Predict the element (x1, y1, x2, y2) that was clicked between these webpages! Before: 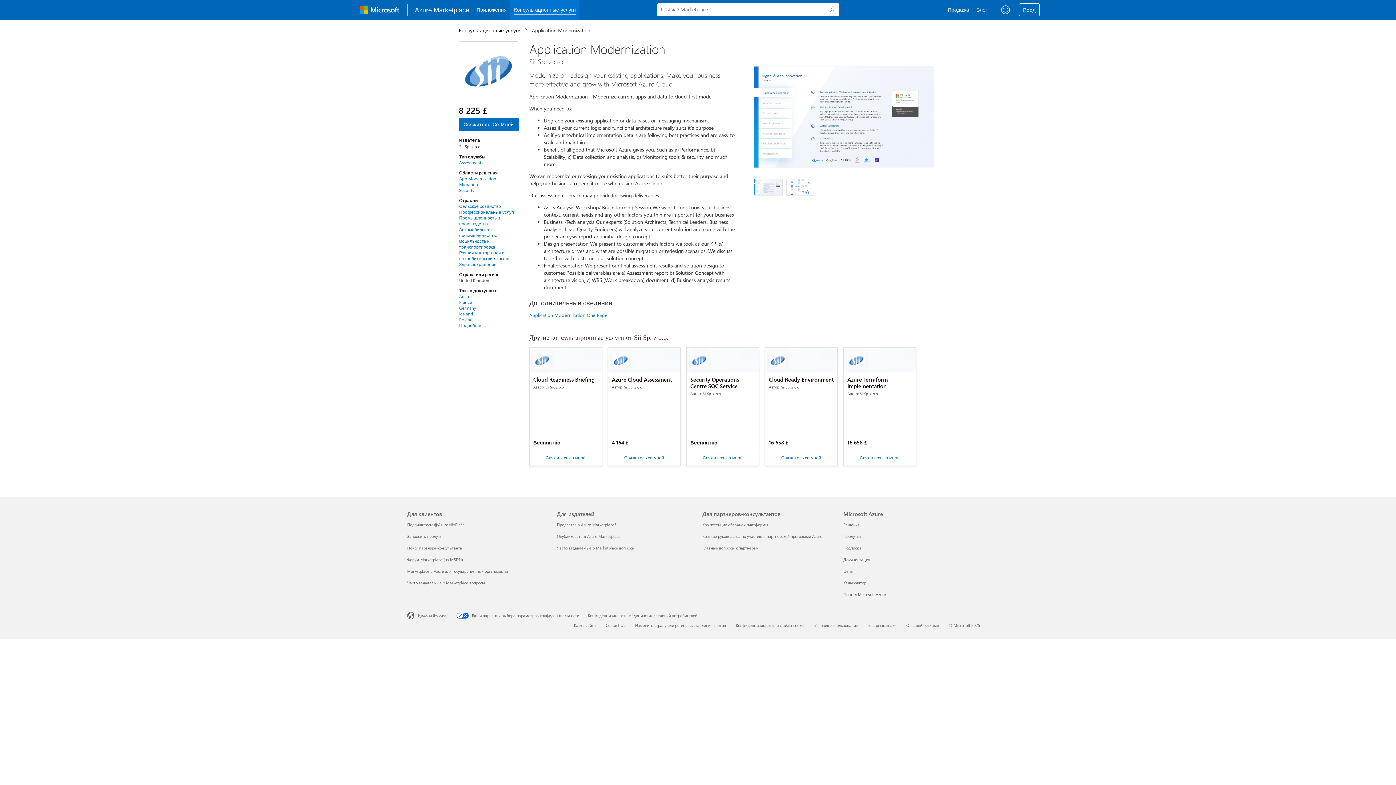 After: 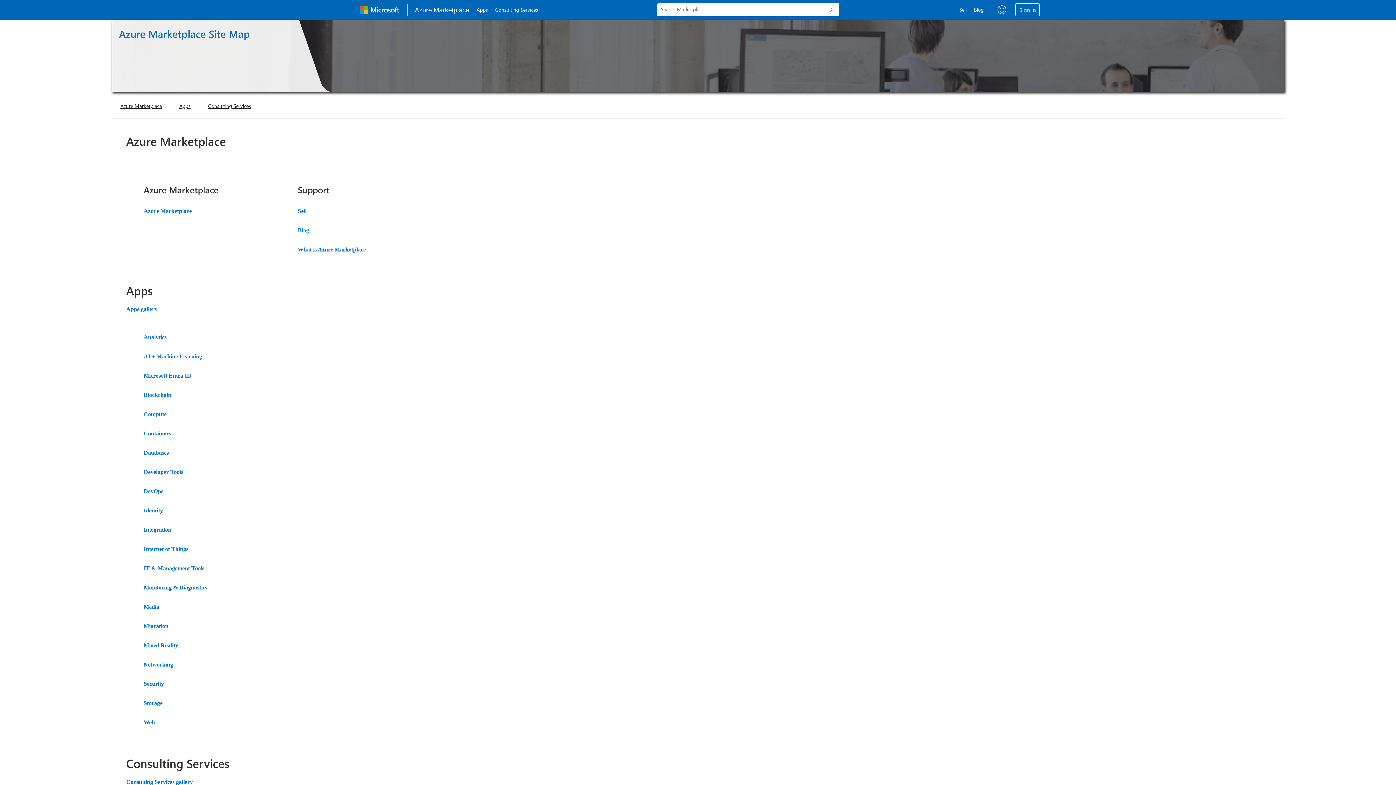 Action: bbox: (574, 622, 596, 628) label: Карта сайта